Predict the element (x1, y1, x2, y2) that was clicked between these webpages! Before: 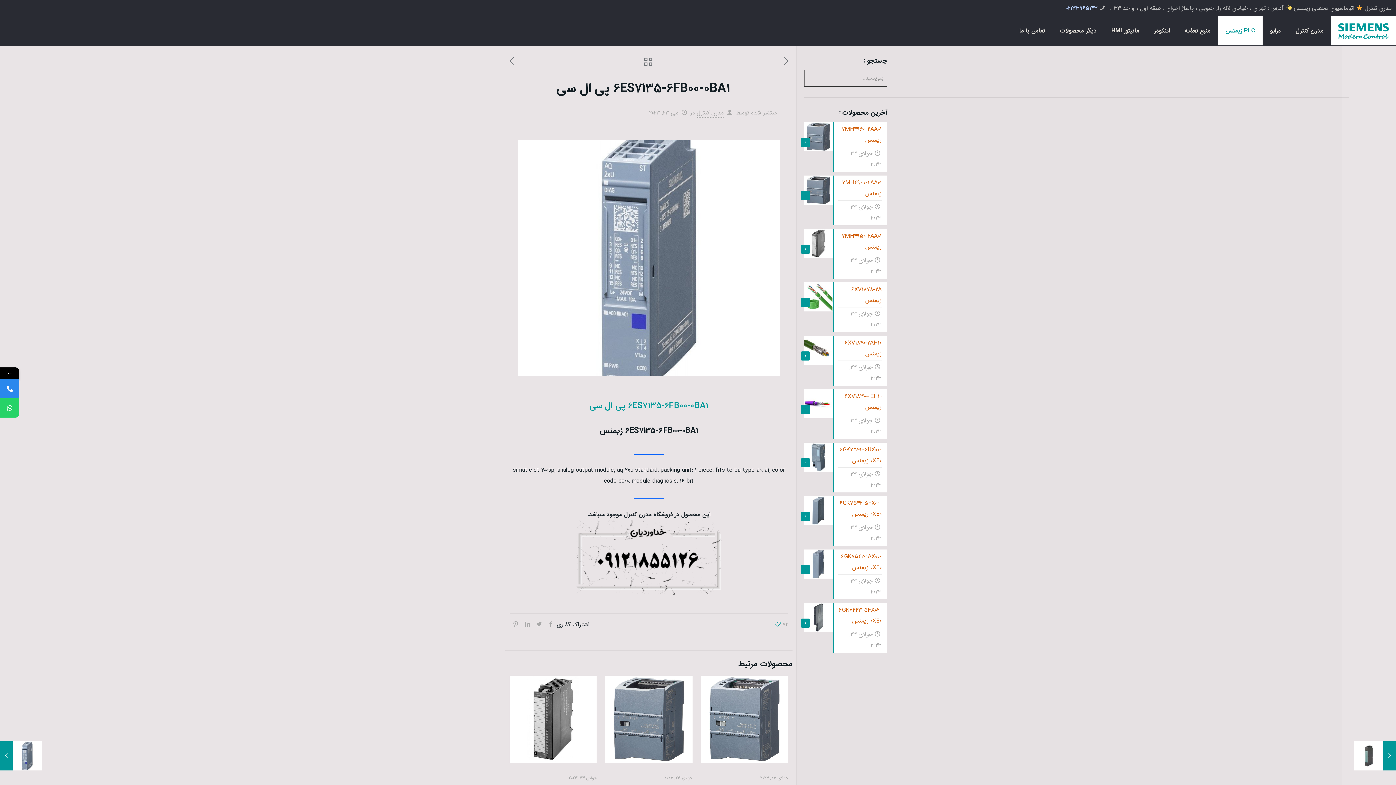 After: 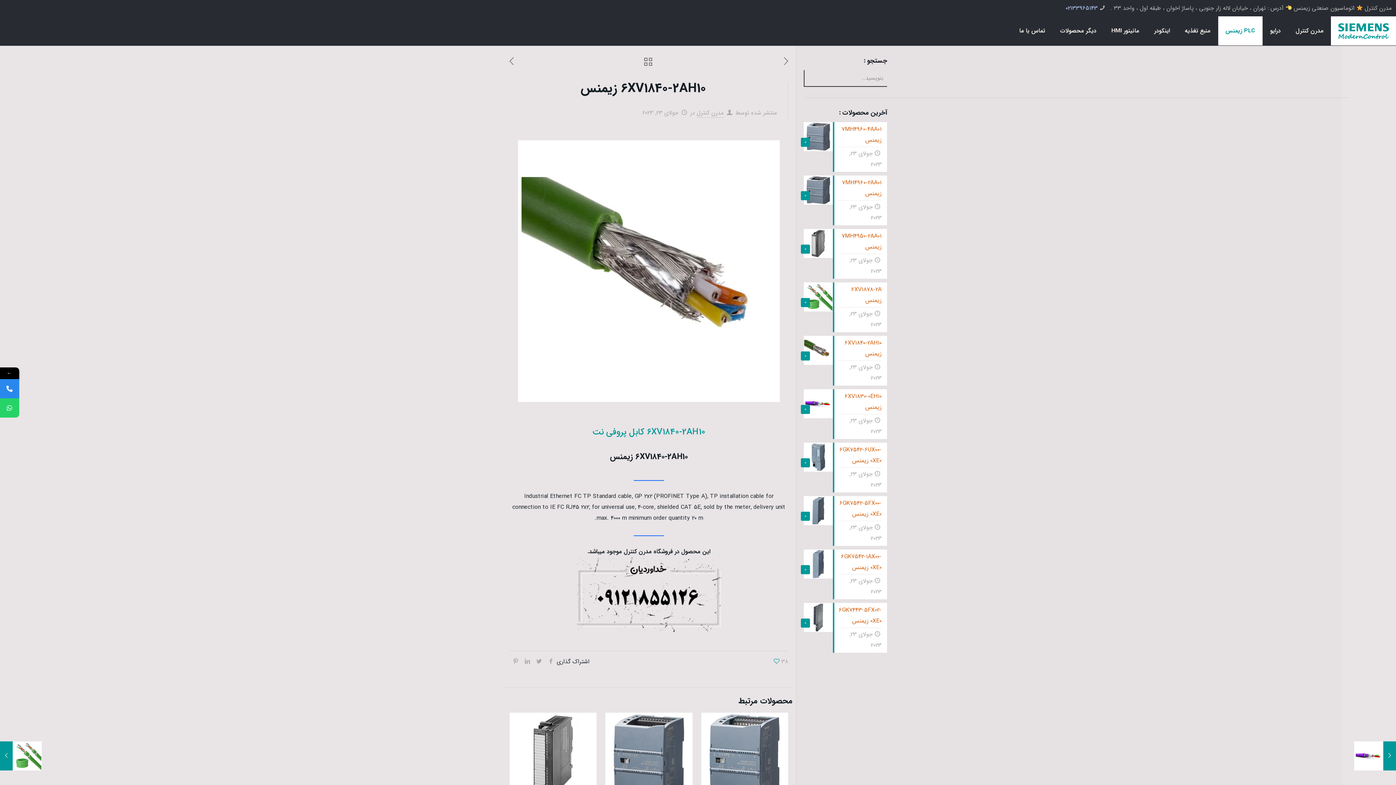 Action: label: 0
6XV1840-2AH10 زیمنس
جولای 23, 2023 bbox: (804, 336, 887, 385)